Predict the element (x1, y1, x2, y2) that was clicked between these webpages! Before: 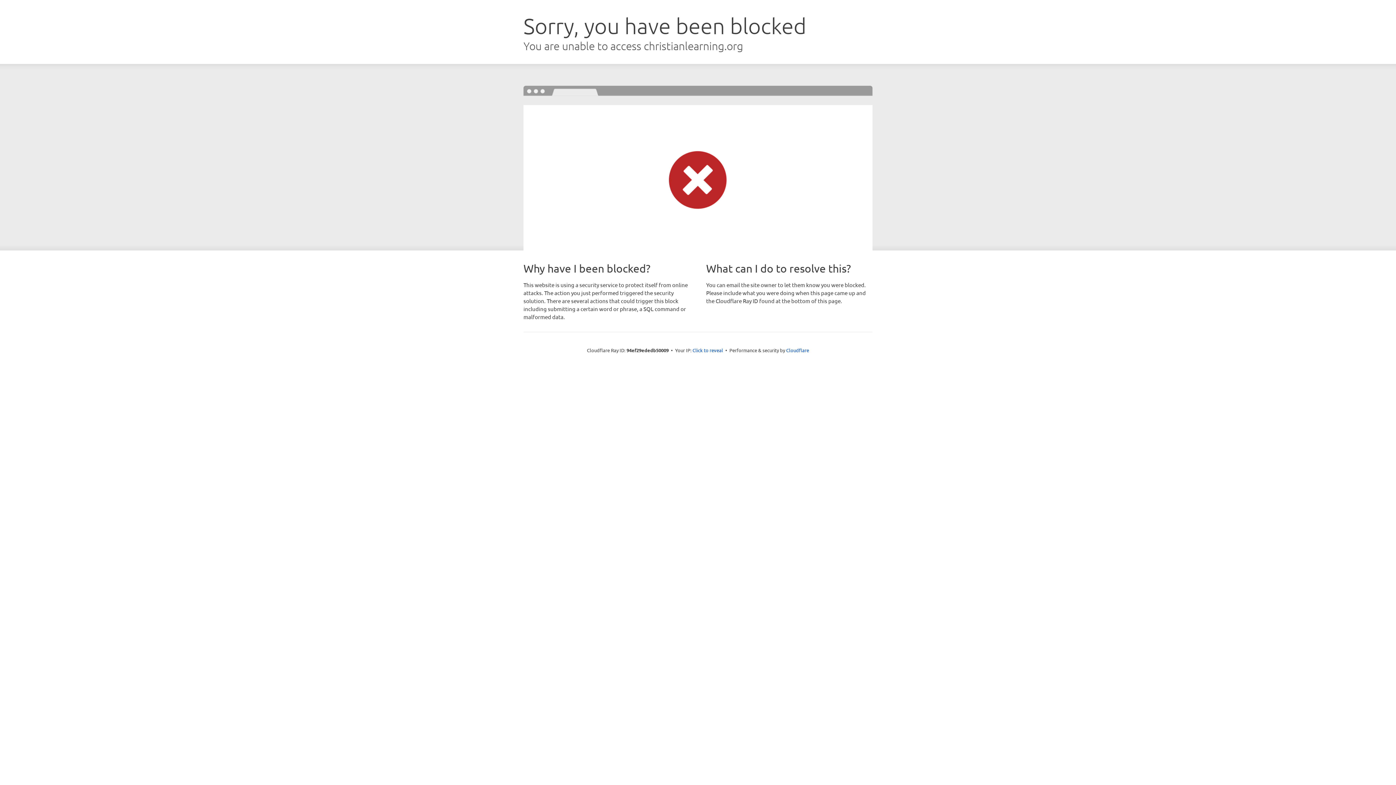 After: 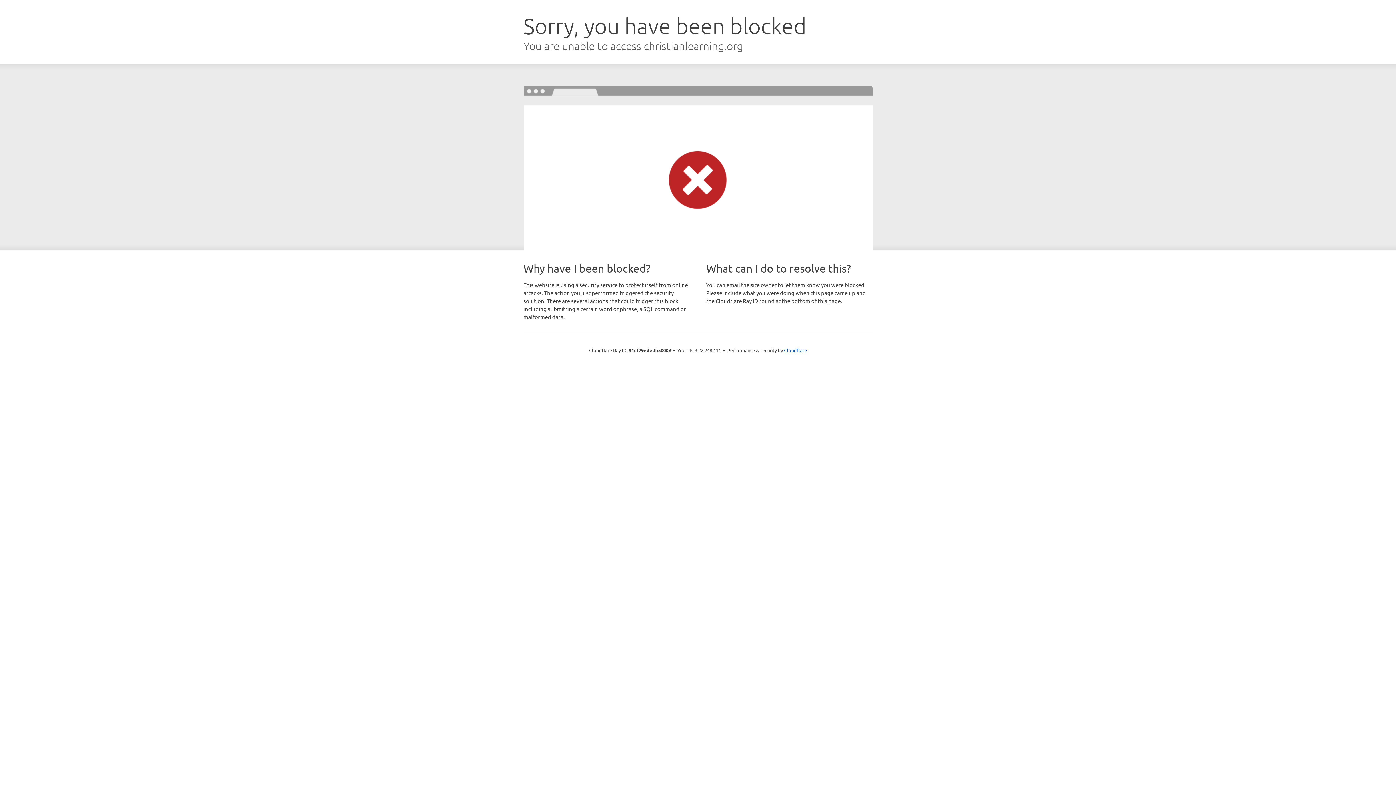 Action: label: Click to reveal bbox: (692, 346, 723, 353)